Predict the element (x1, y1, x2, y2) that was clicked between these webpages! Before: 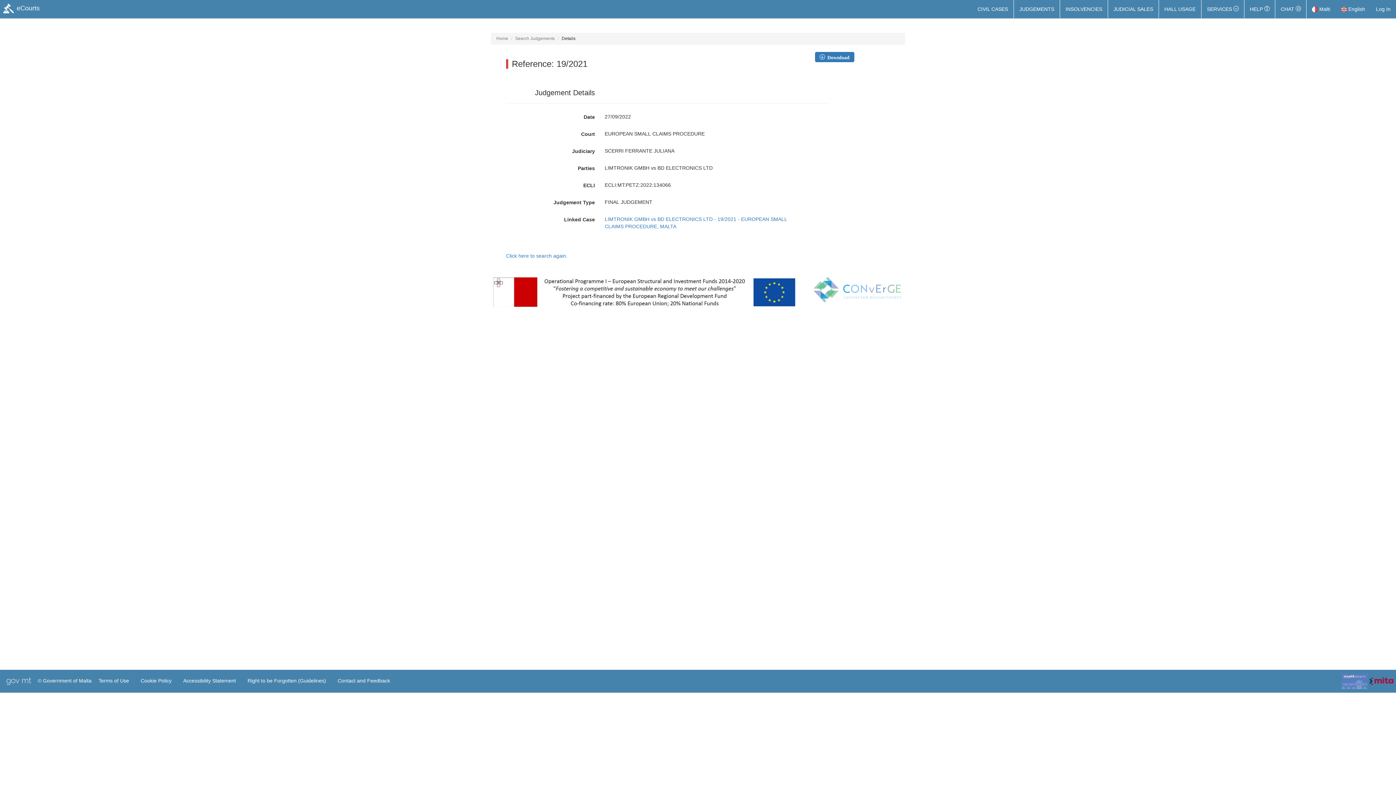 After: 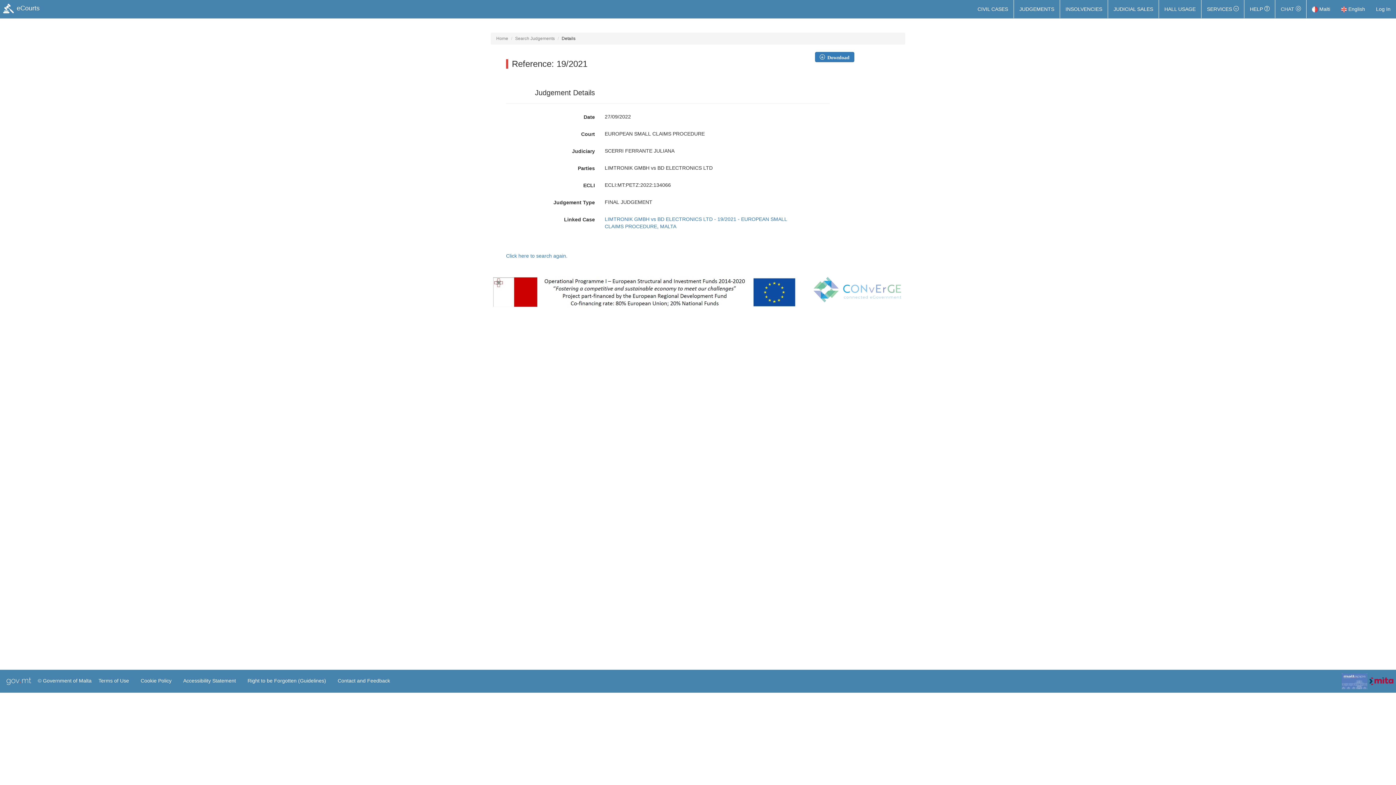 Action: bbox: (1275, 0, 1306, 18) label: CHAT 